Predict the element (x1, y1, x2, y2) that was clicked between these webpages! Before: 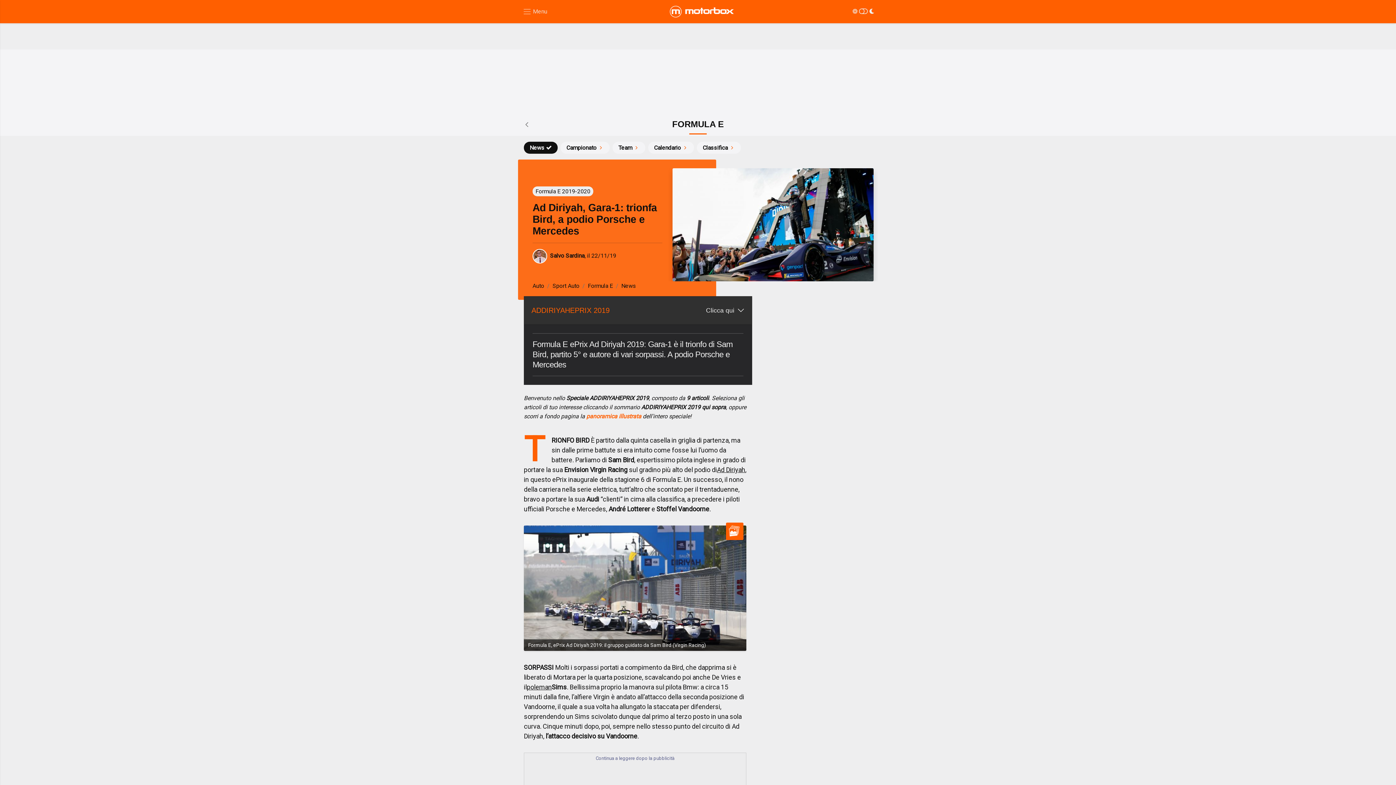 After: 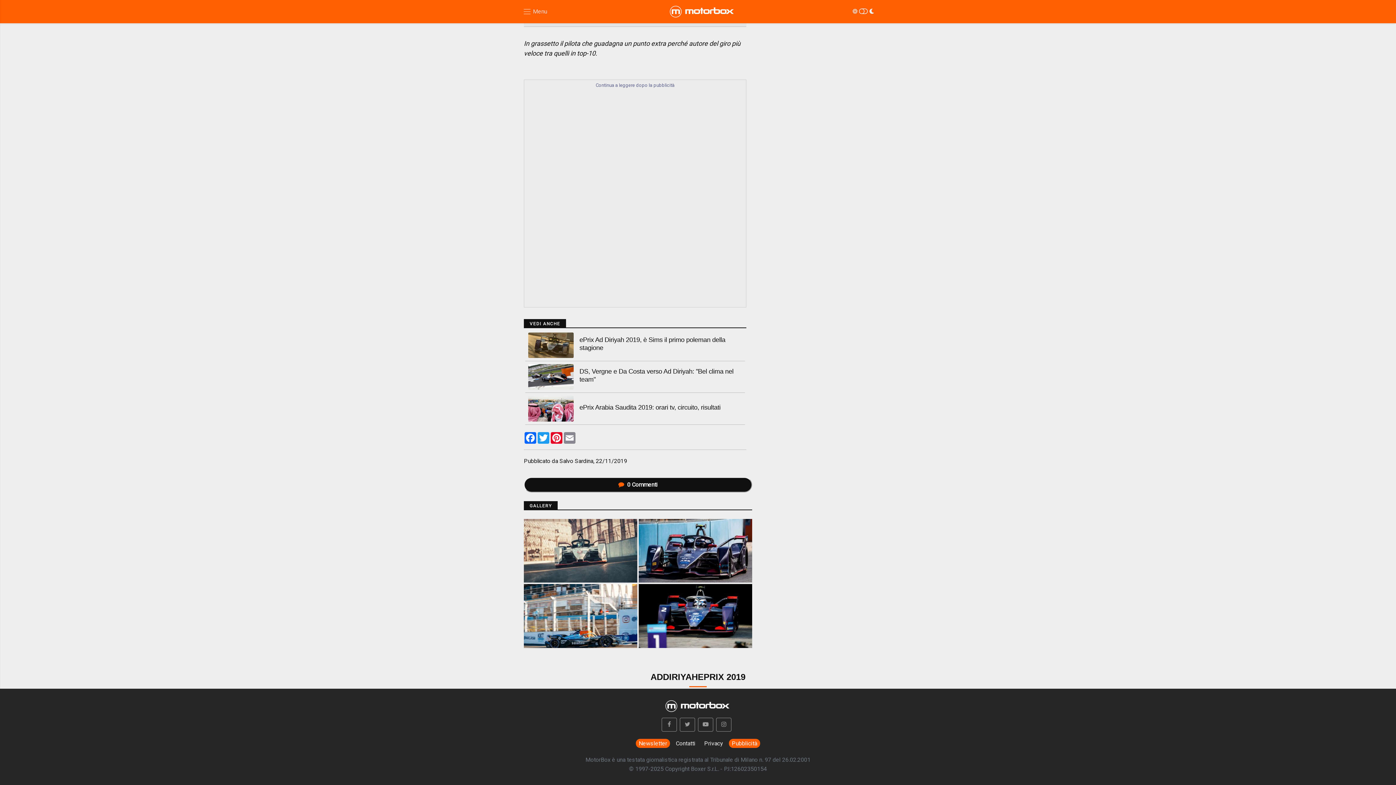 Action: bbox: (586, 413, 641, 420) label: panoramica illustrata